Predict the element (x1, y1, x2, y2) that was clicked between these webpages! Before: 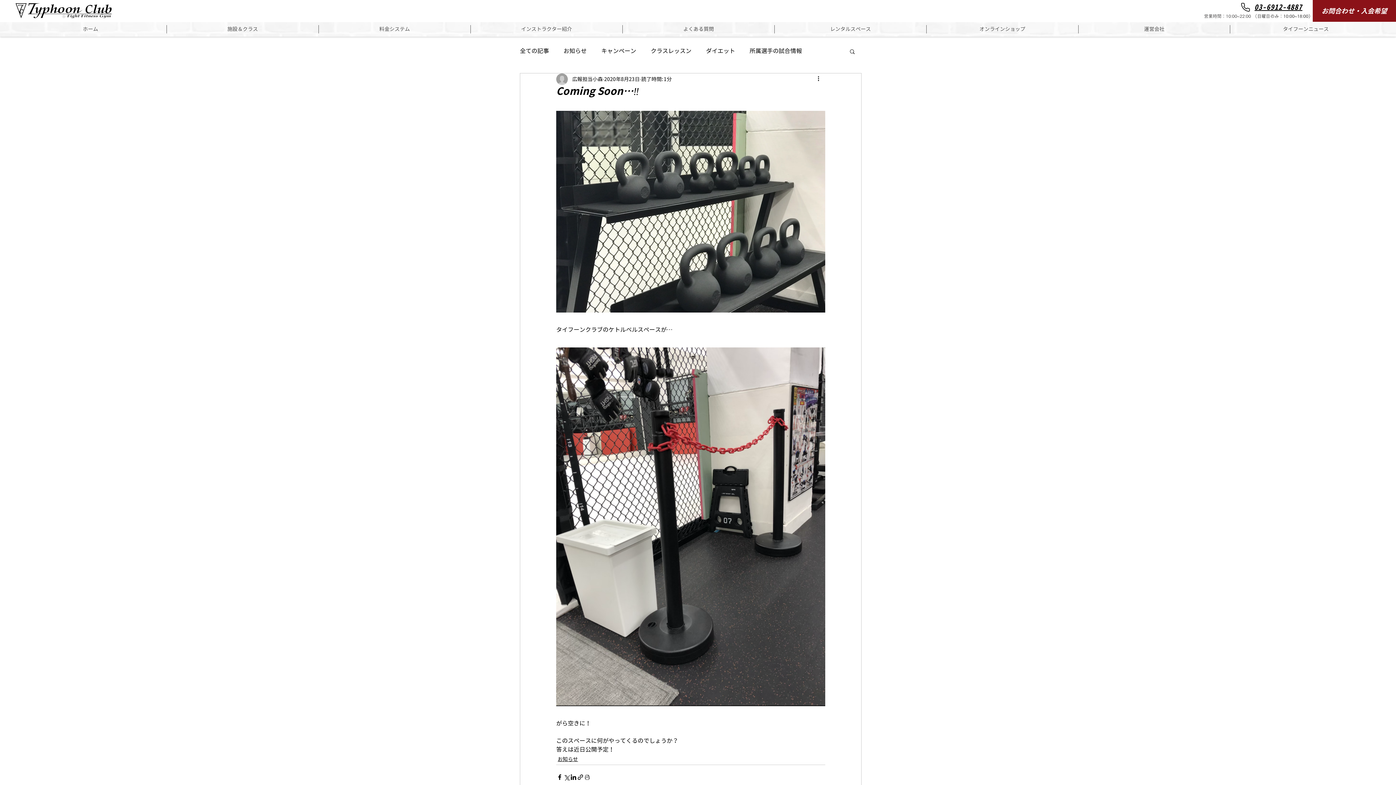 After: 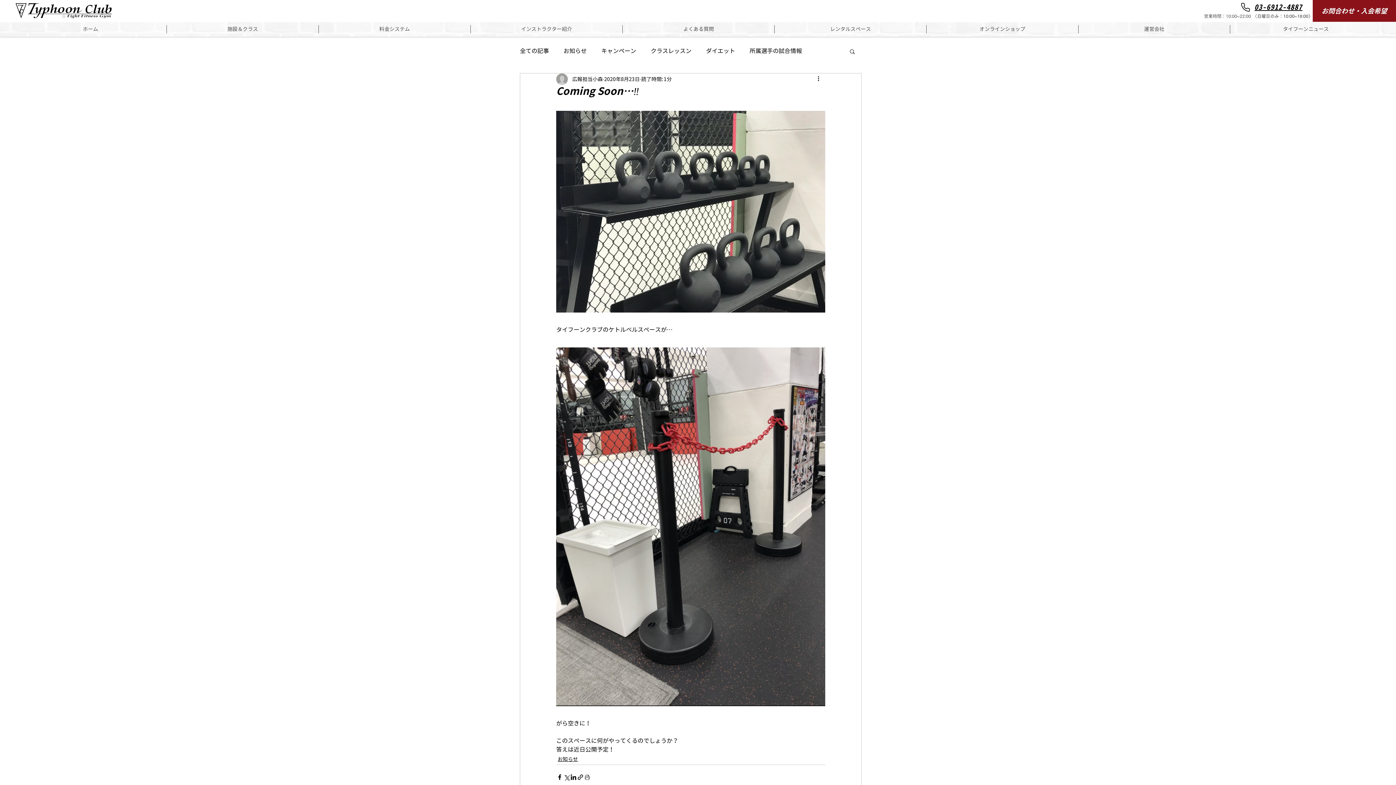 Action: bbox: (849, 48, 856, 54) label: 検索